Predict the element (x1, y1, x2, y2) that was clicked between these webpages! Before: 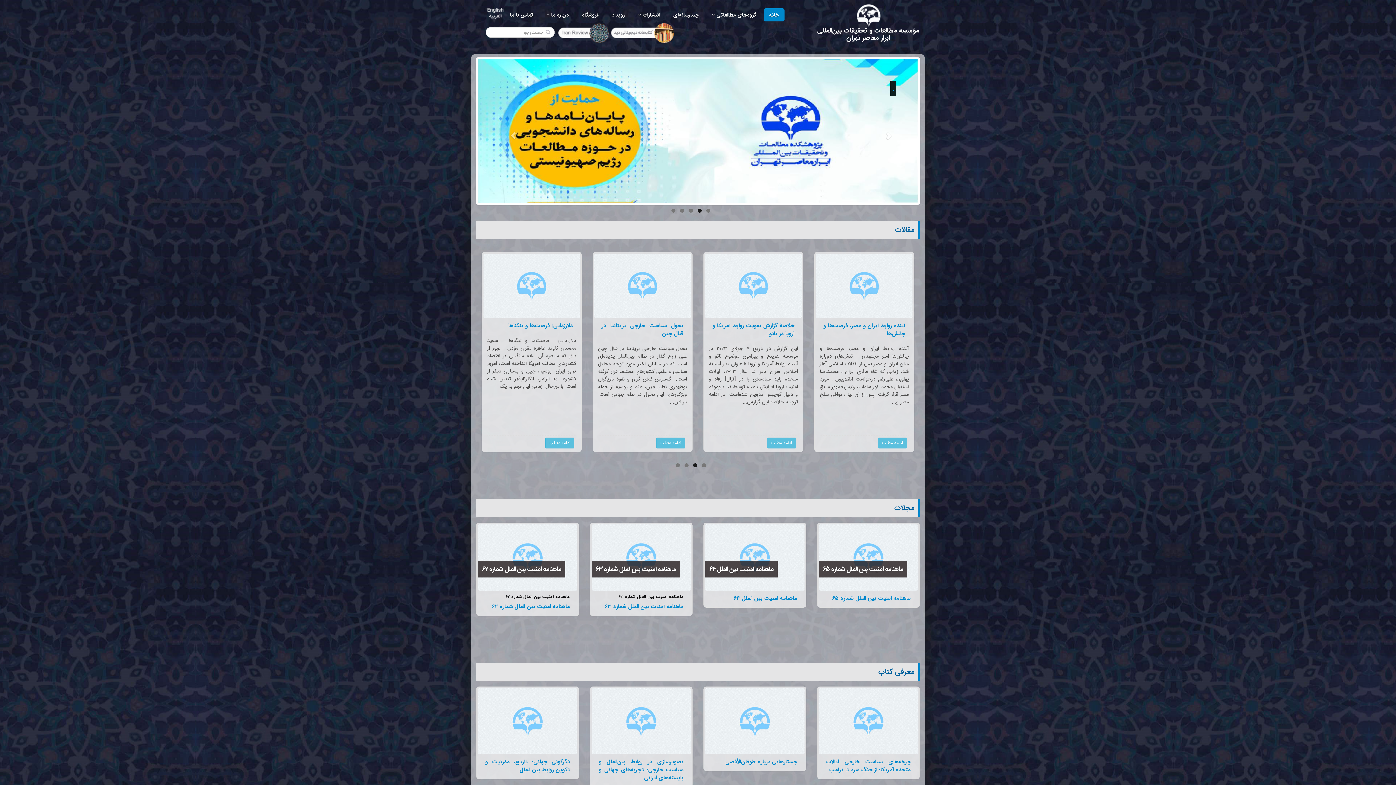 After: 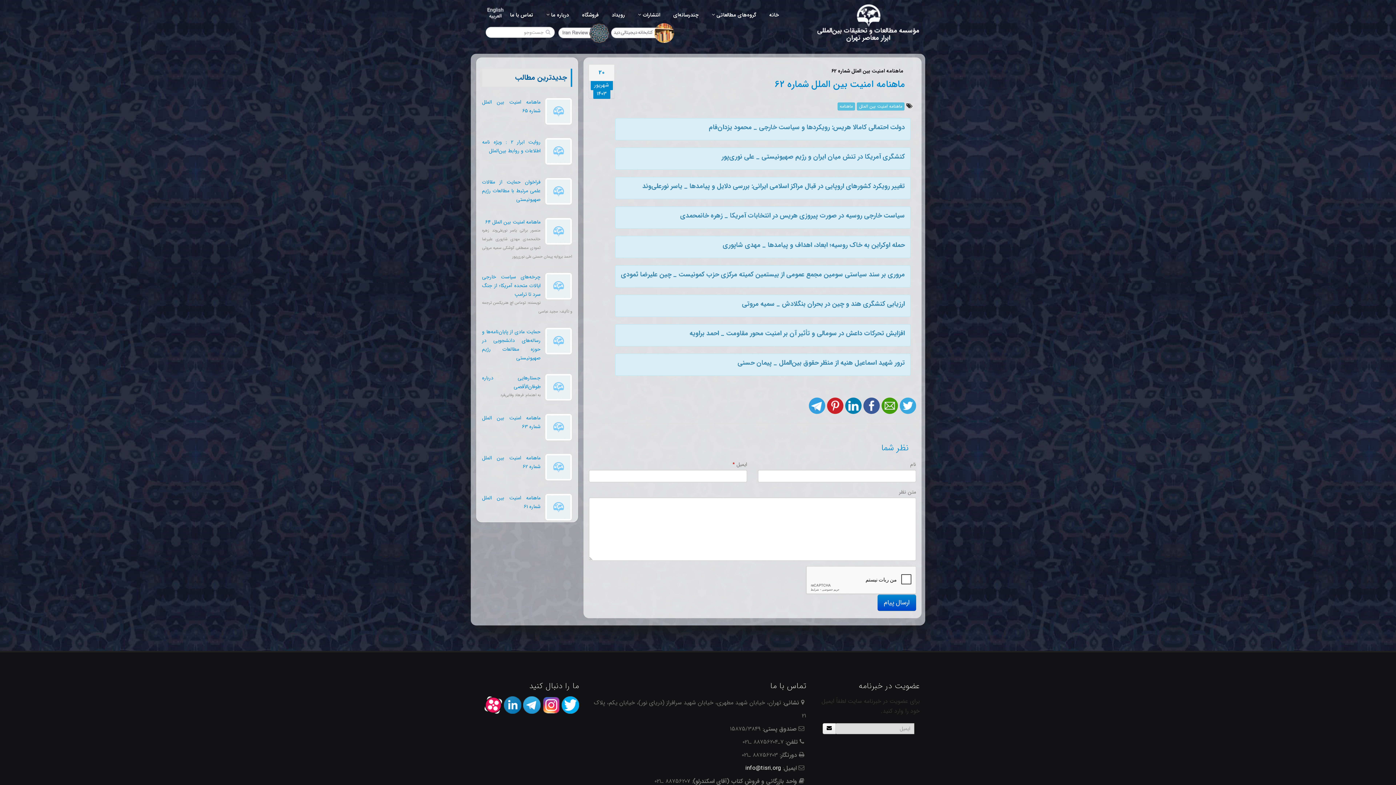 Action: bbox: (478, 524, 577, 590) label: ماهنامه امنیت بین الملل شماره 62